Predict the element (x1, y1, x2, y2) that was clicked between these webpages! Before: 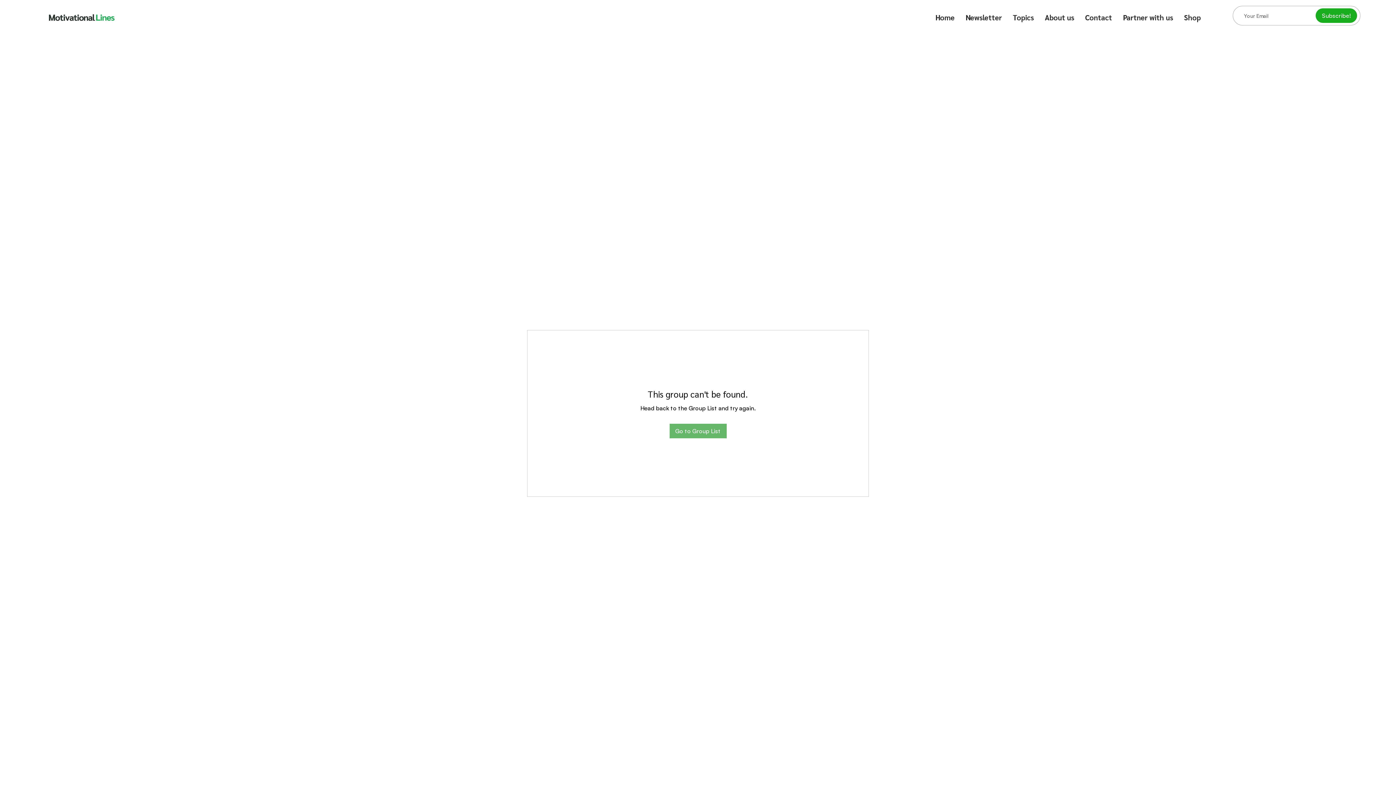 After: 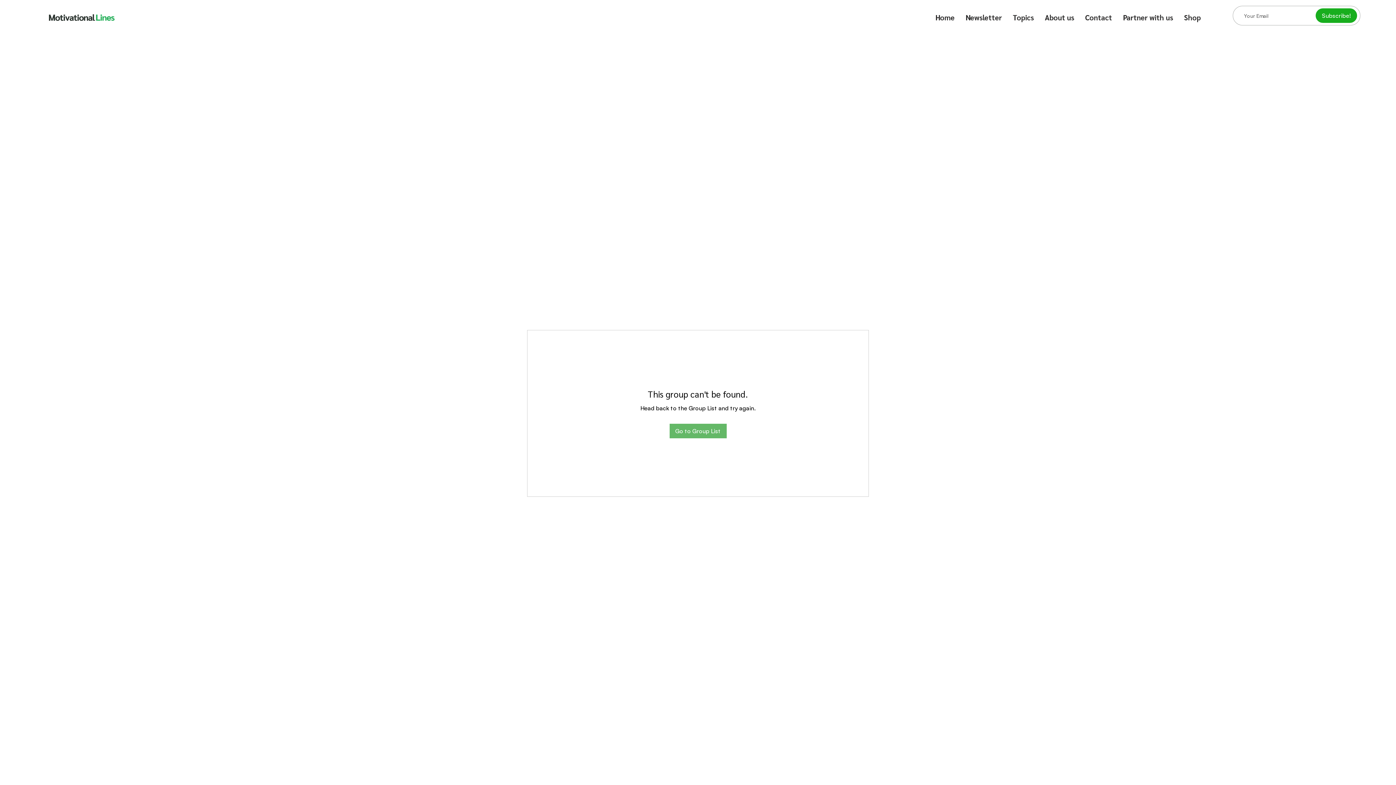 Action: label: Topics bbox: (1007, 9, 1039, 25)